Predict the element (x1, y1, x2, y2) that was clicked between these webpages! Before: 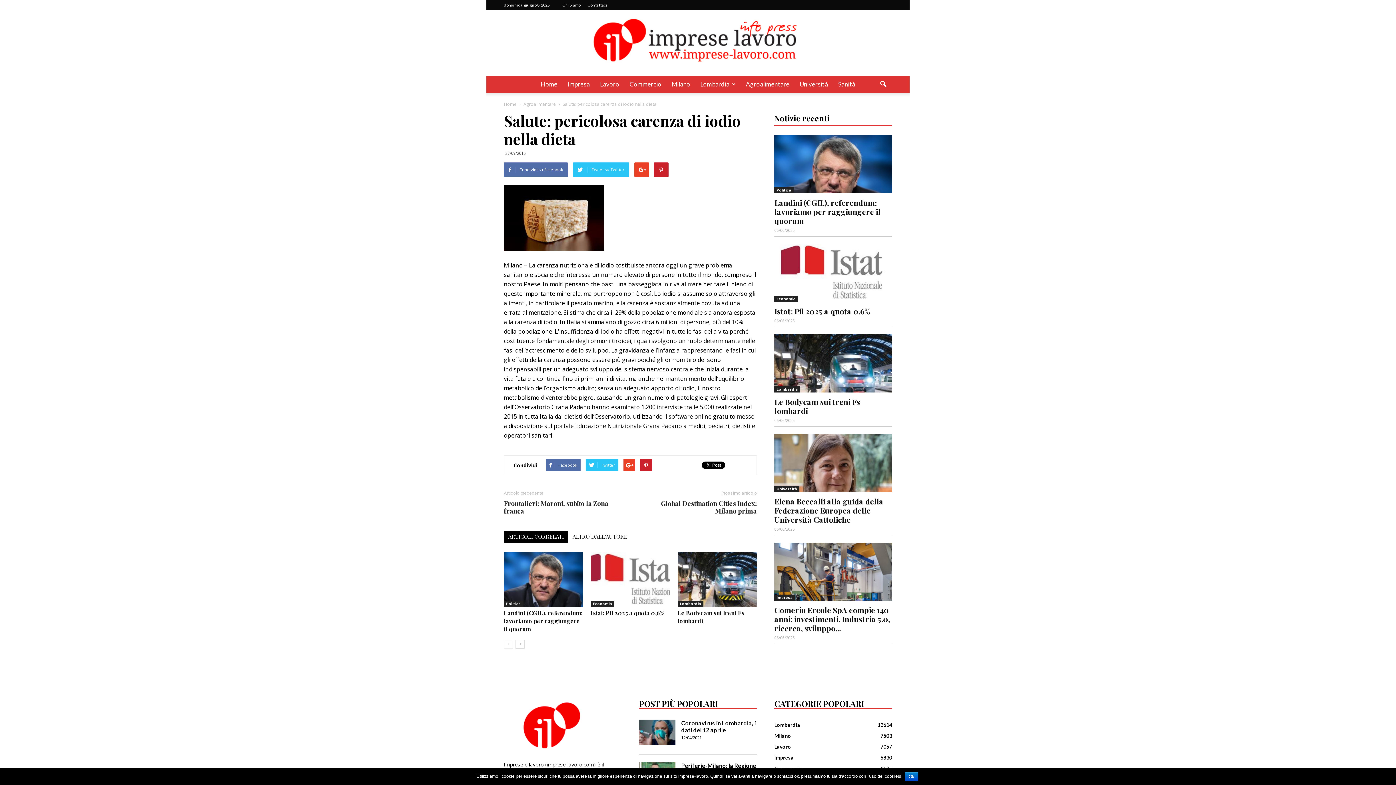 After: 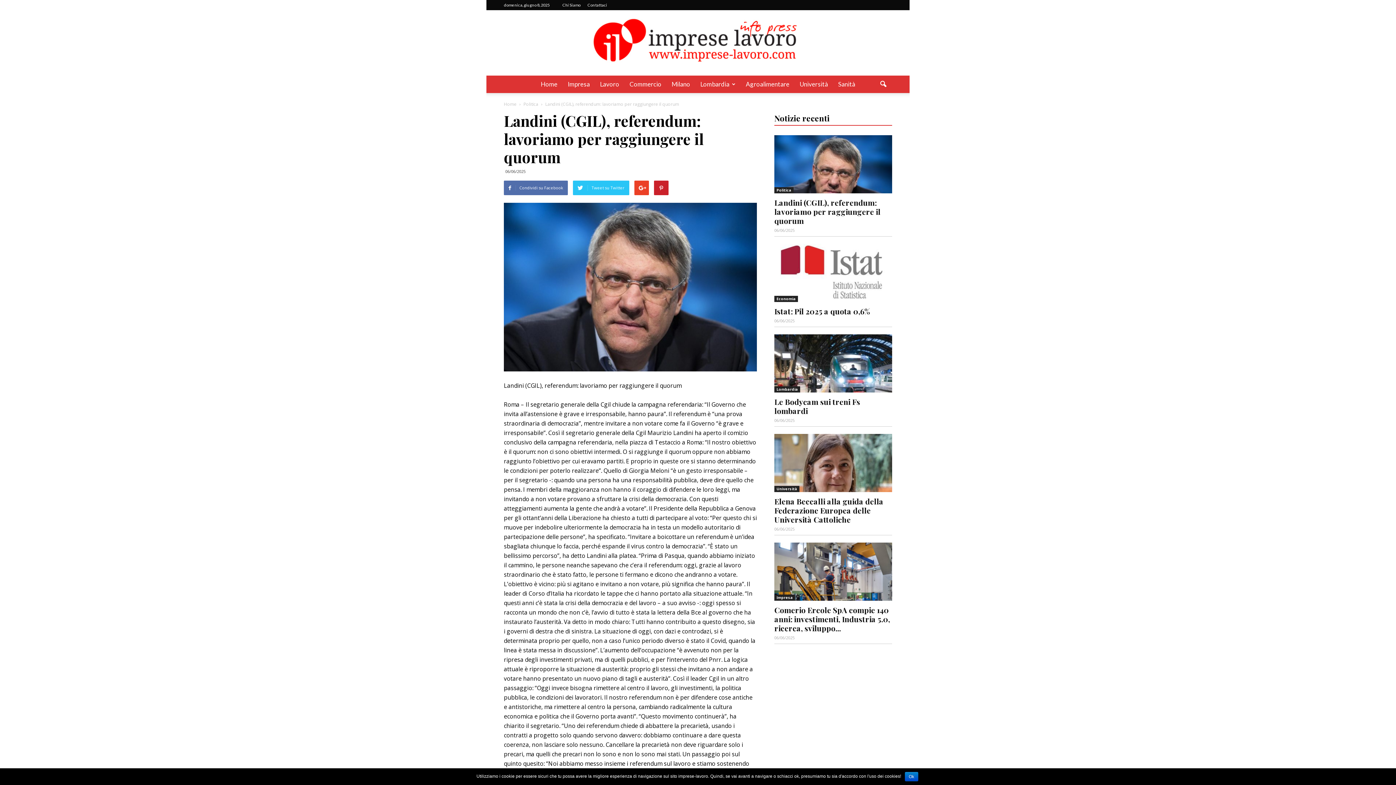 Action: label: Landini (CGIL), referendum: lavoriamo per raggiungere il quorum bbox: (774, 197, 880, 225)